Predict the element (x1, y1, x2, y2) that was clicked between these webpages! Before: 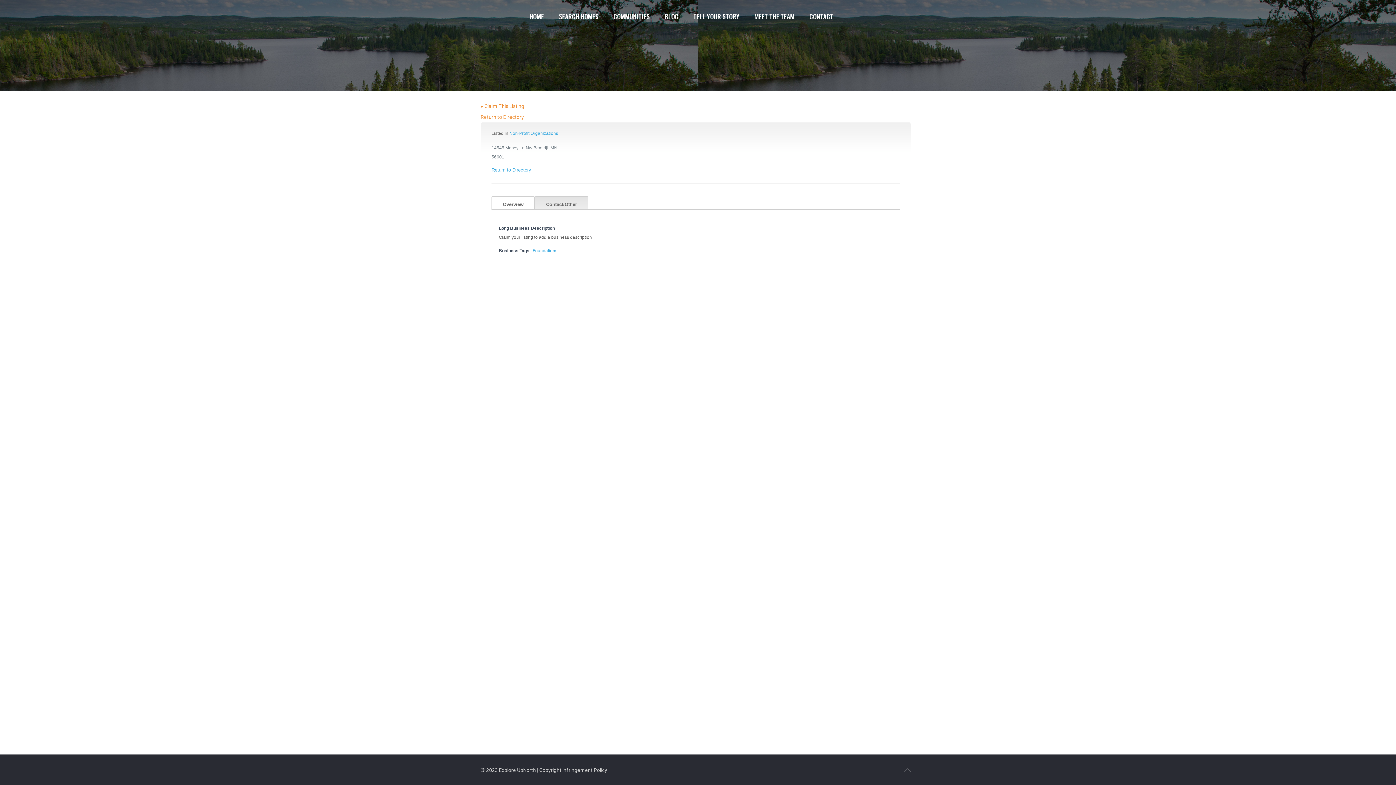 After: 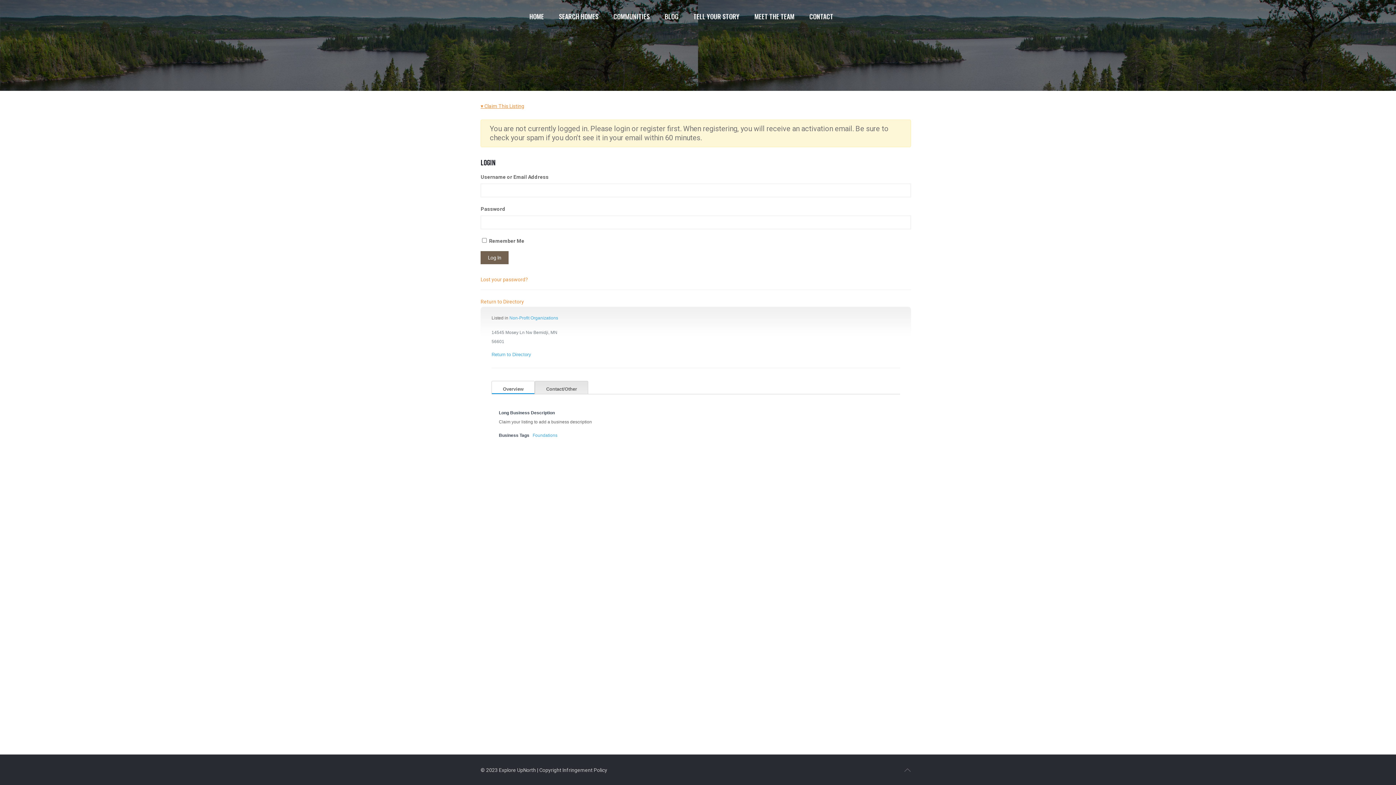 Action: bbox: (480, 101, 911, 110) label: ▸ Claim This Listing